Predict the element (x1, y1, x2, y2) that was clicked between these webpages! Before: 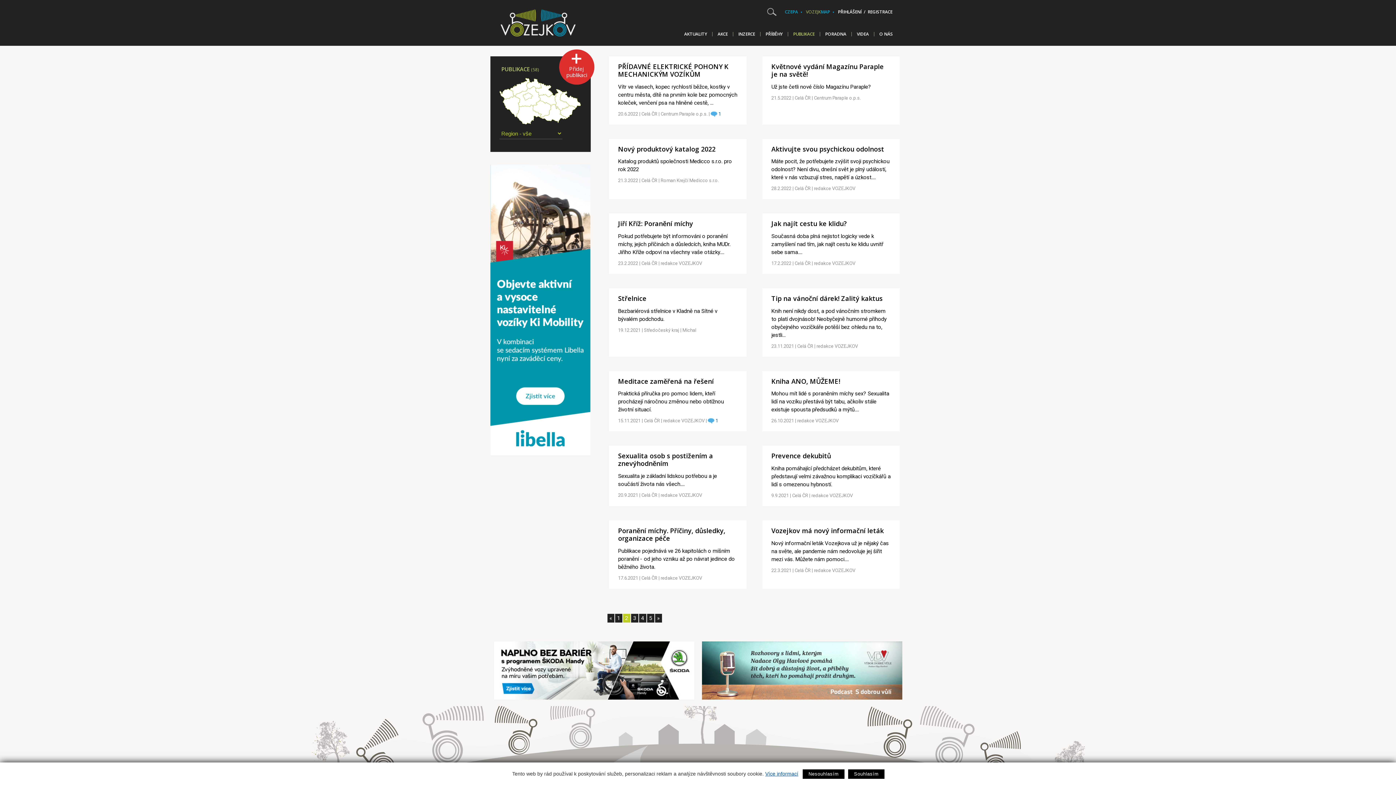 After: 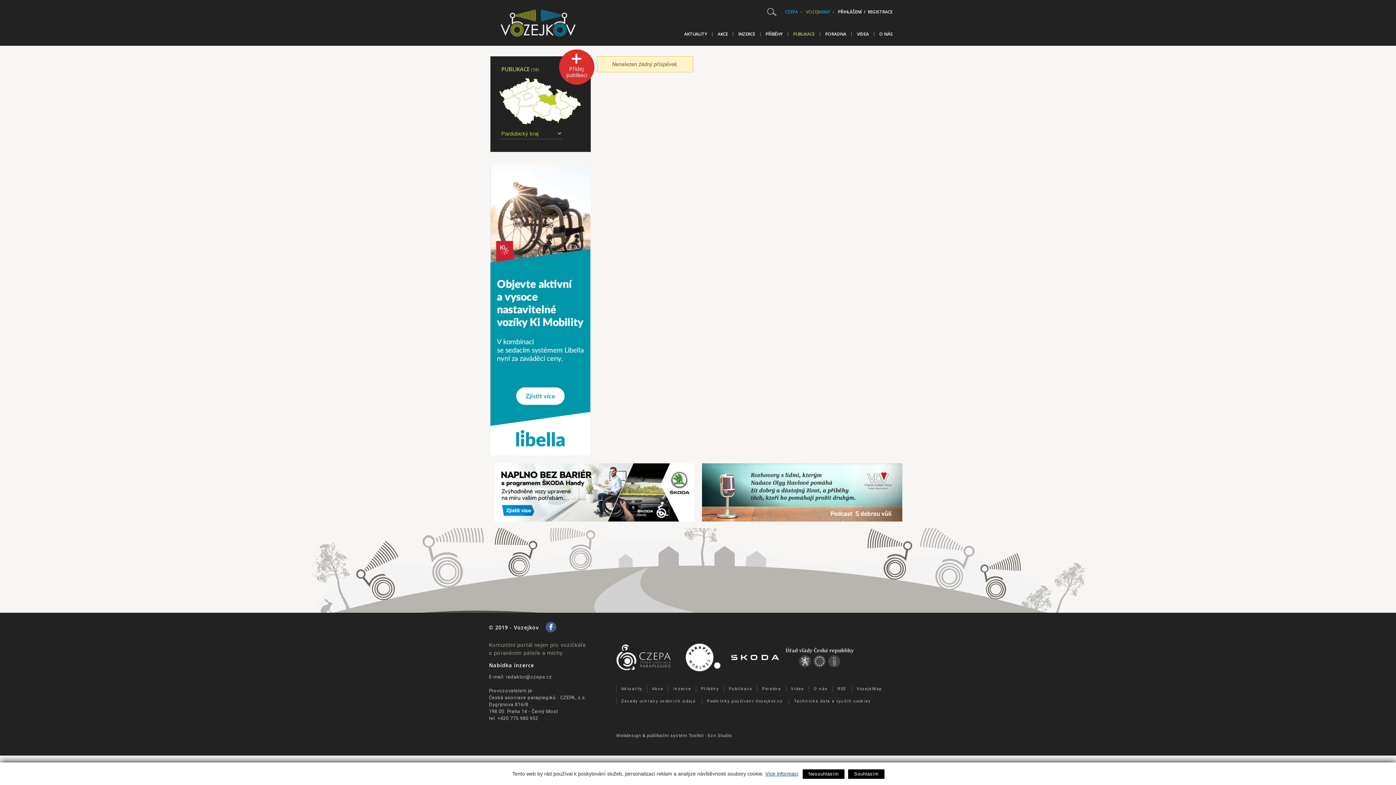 Action: bbox: (538, 93, 556, 105)